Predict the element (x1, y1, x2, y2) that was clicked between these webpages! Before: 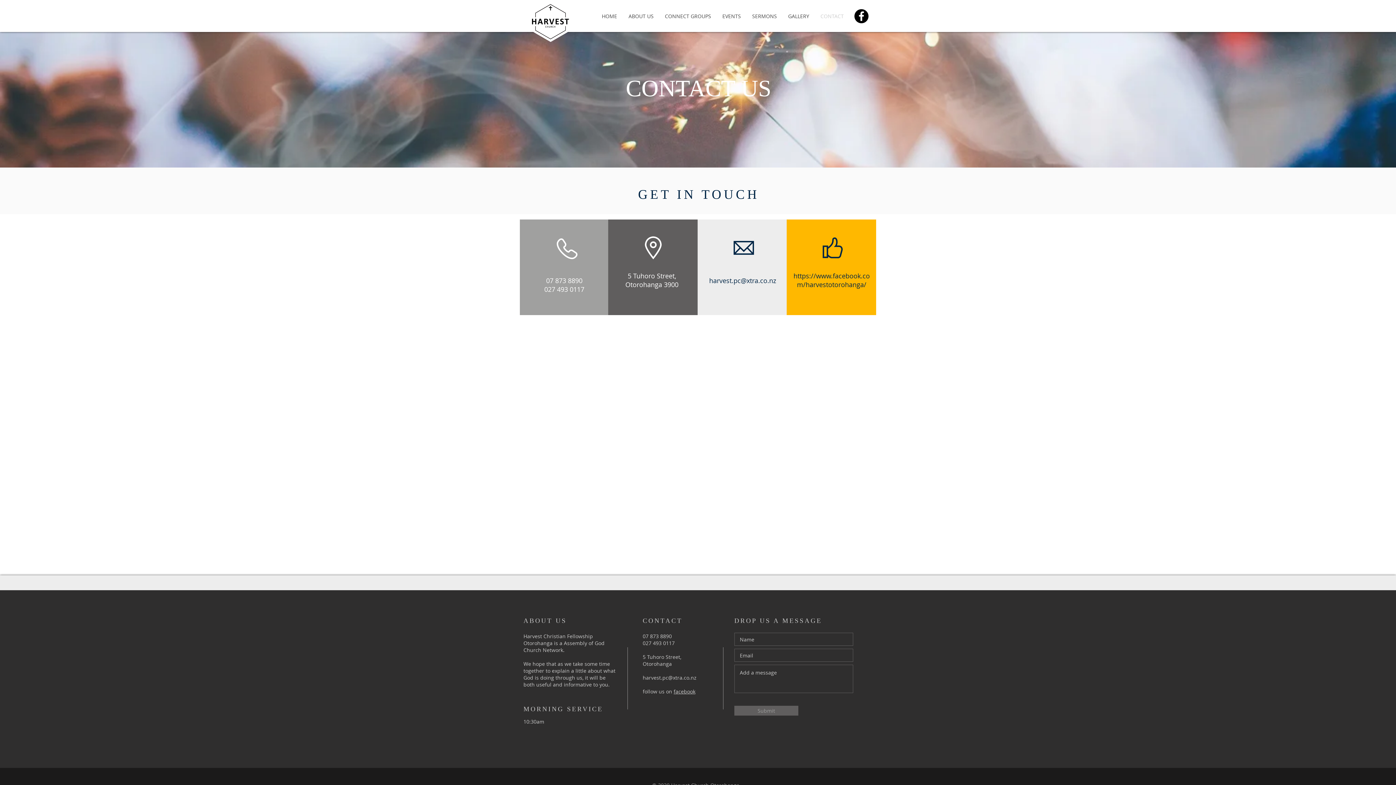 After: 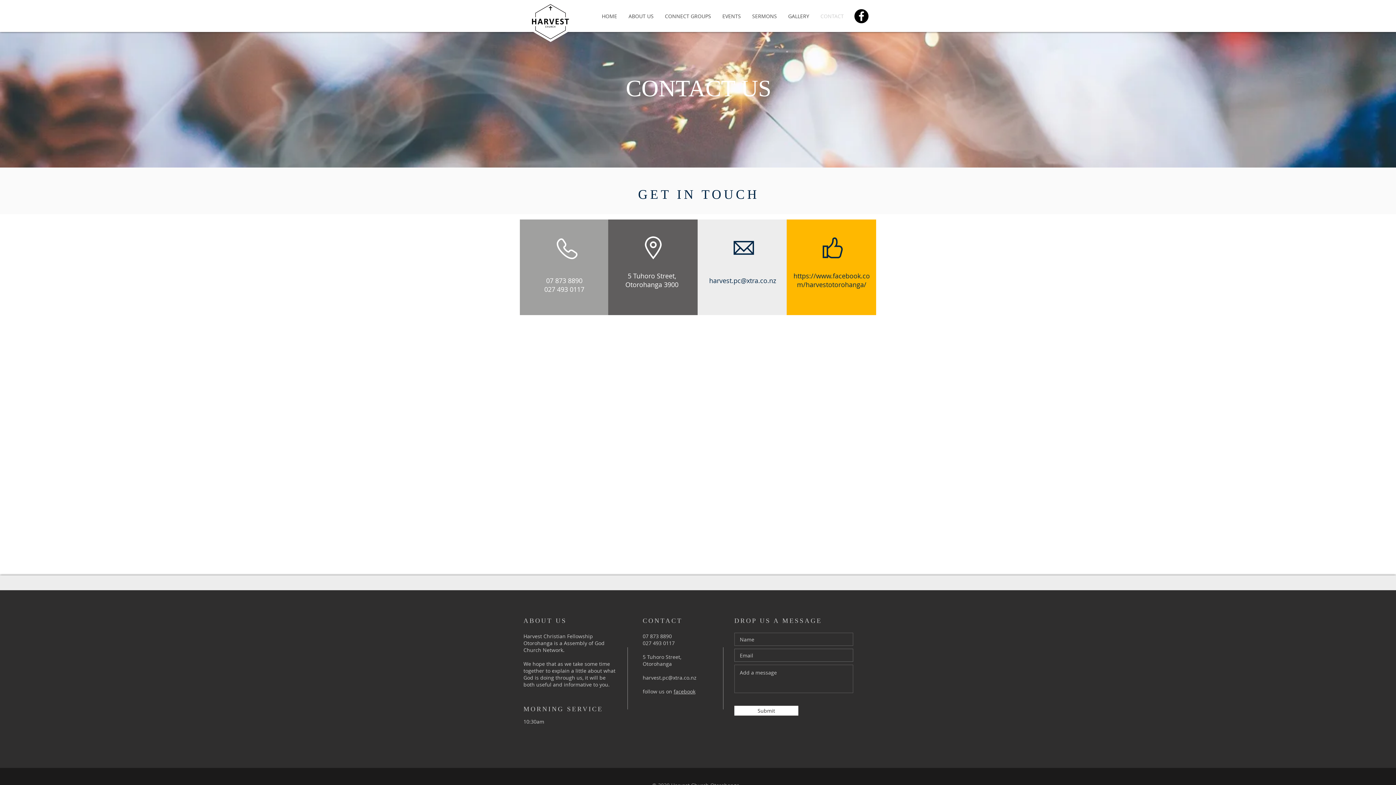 Action: bbox: (734, 706, 798, 716) label: Submit